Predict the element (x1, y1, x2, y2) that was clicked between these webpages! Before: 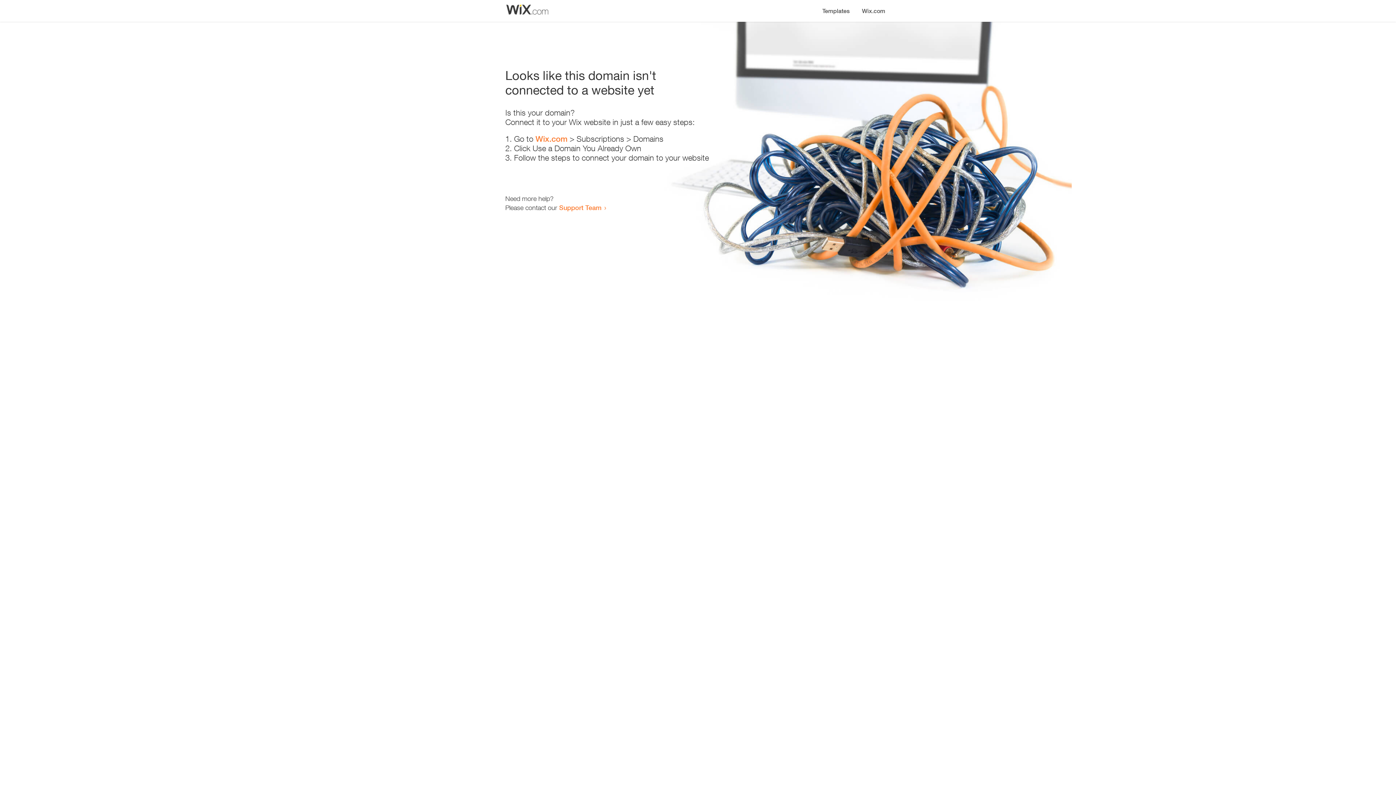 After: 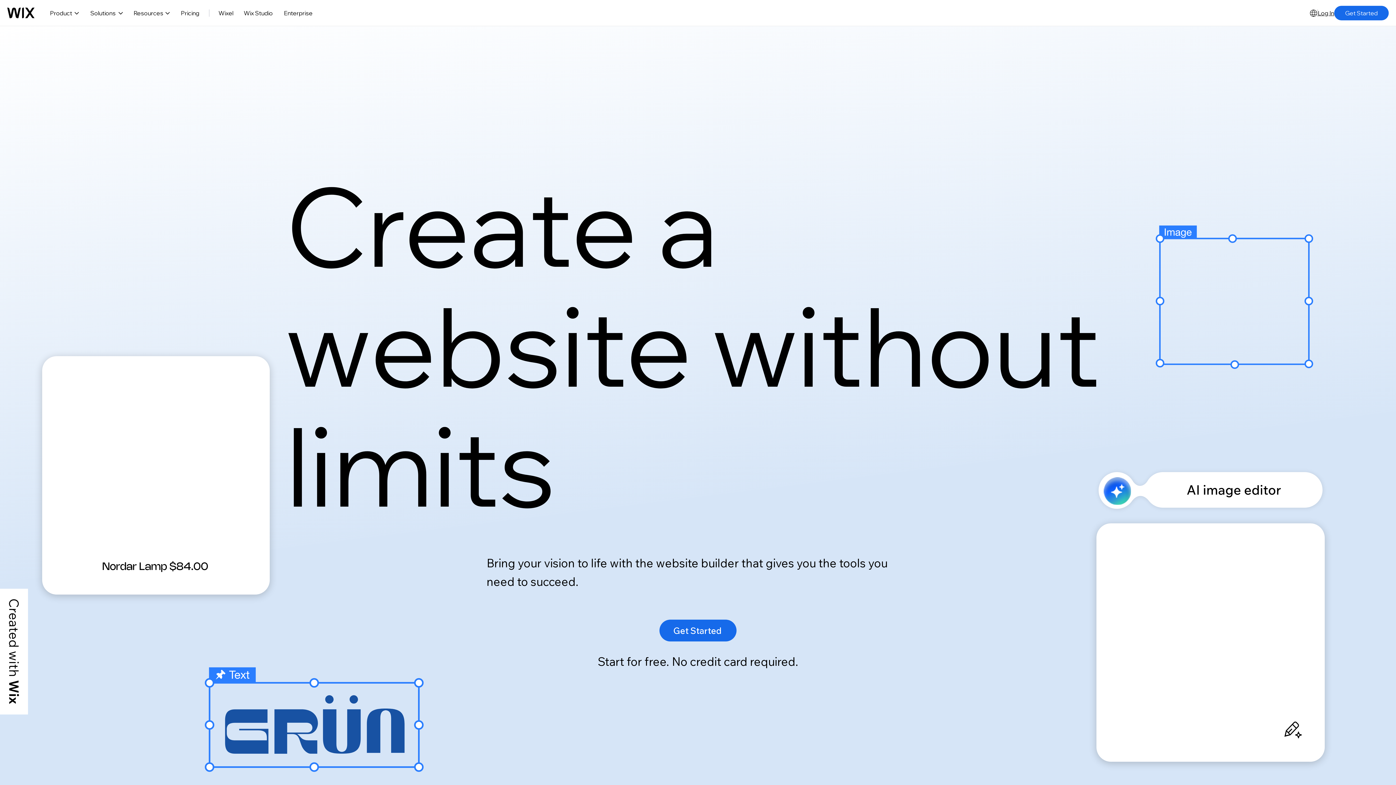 Action: label: Wix.com bbox: (856, 0, 890, 14)